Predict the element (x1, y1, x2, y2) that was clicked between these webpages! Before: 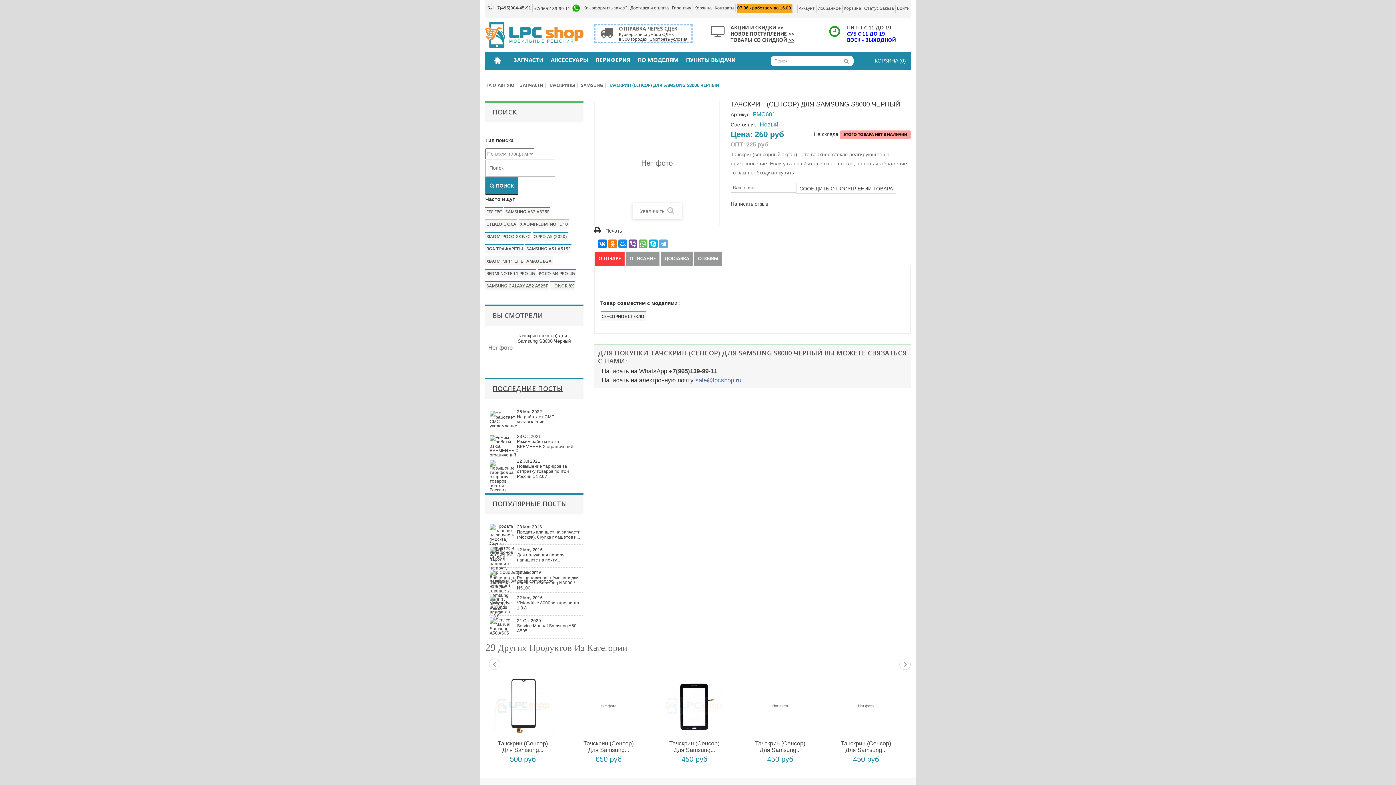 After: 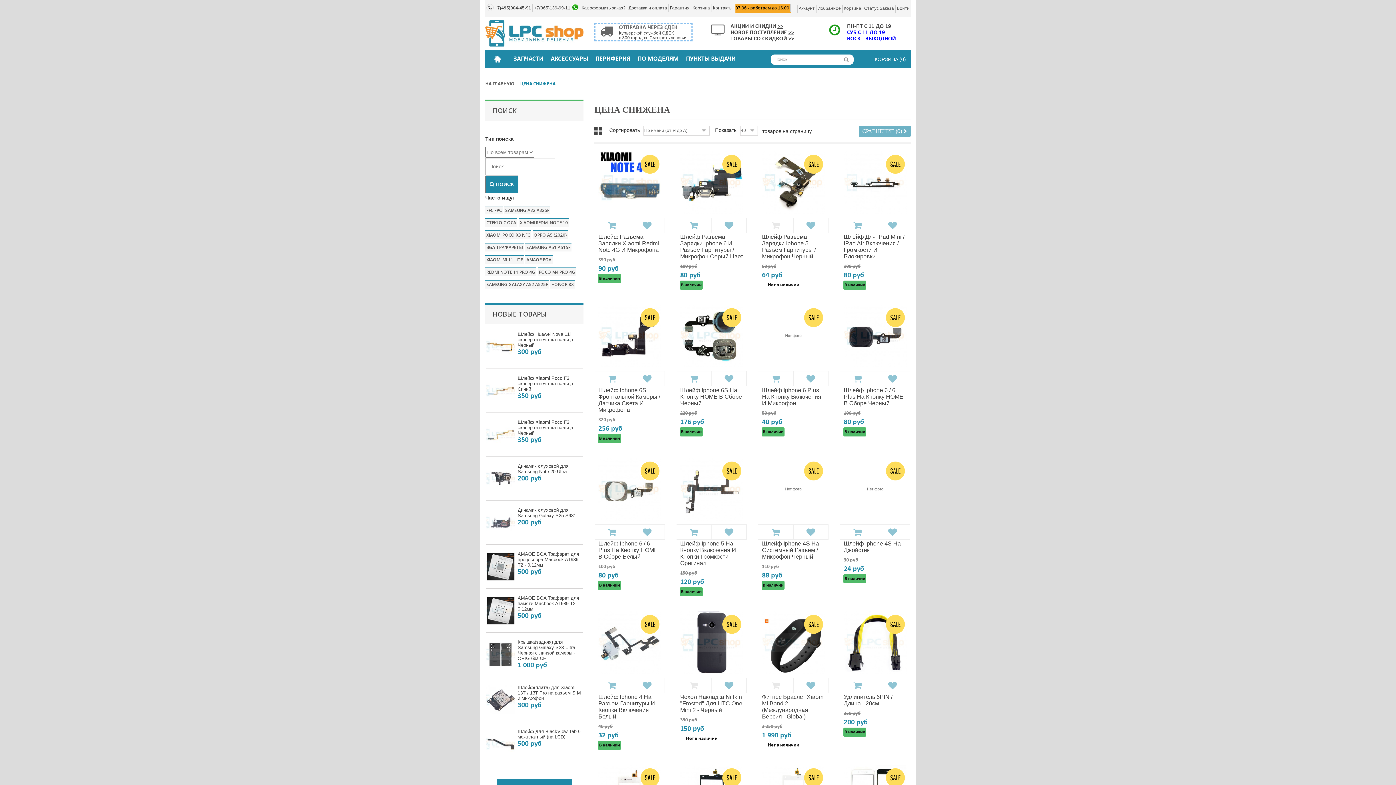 Action: label: ТОВАРЫ СО СКИДКОЙ >> bbox: (730, 37, 794, 43)